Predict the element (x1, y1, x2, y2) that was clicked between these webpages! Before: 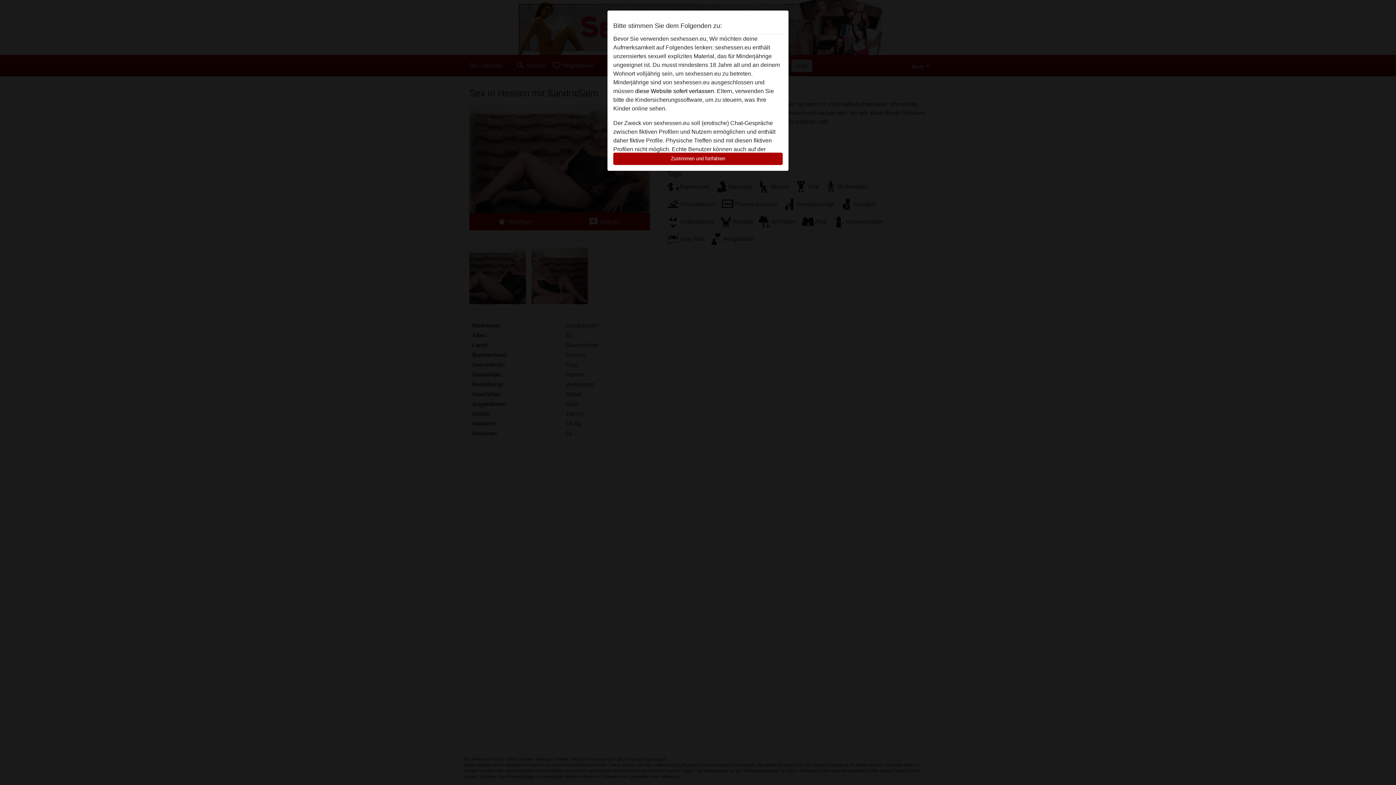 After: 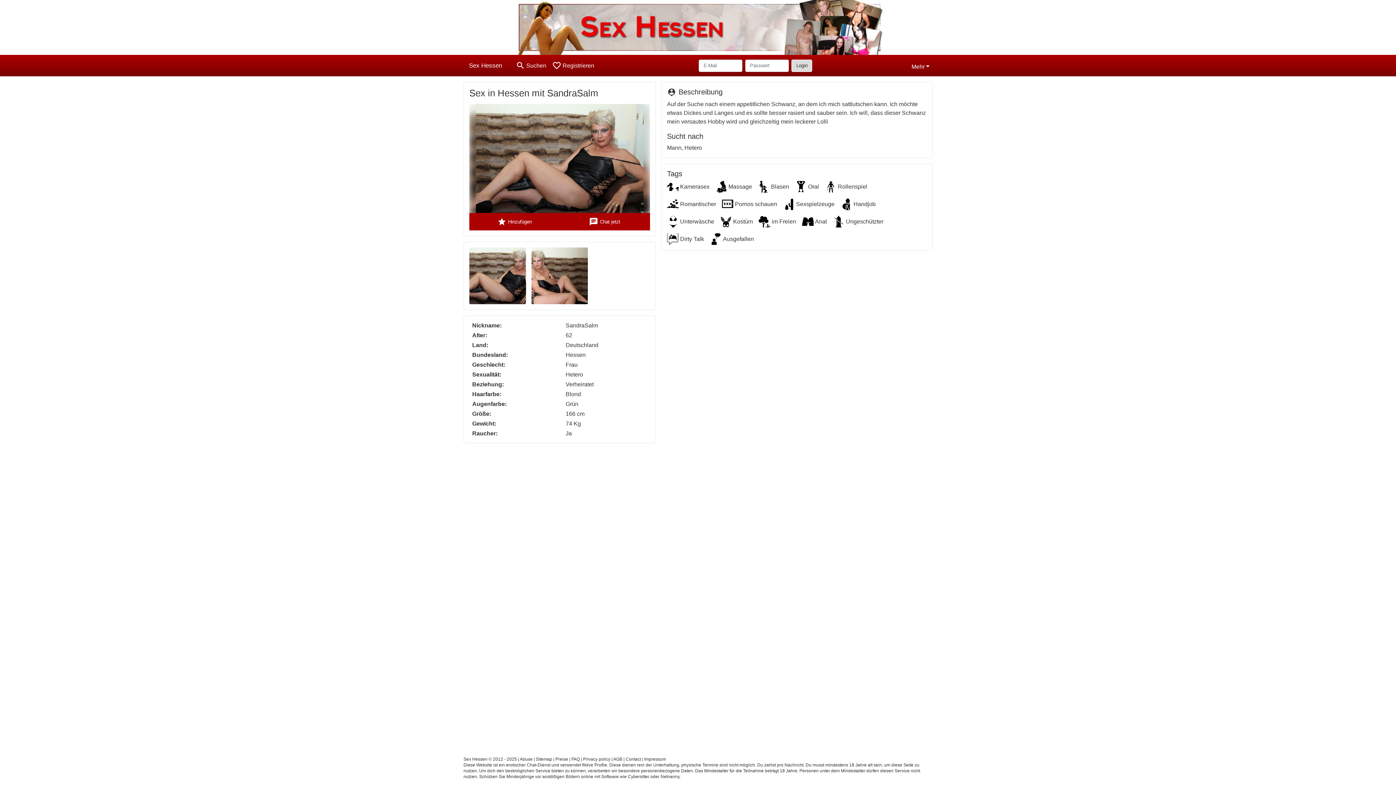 Action: label: Zustimmen und fortfahren bbox: (613, 152, 782, 165)